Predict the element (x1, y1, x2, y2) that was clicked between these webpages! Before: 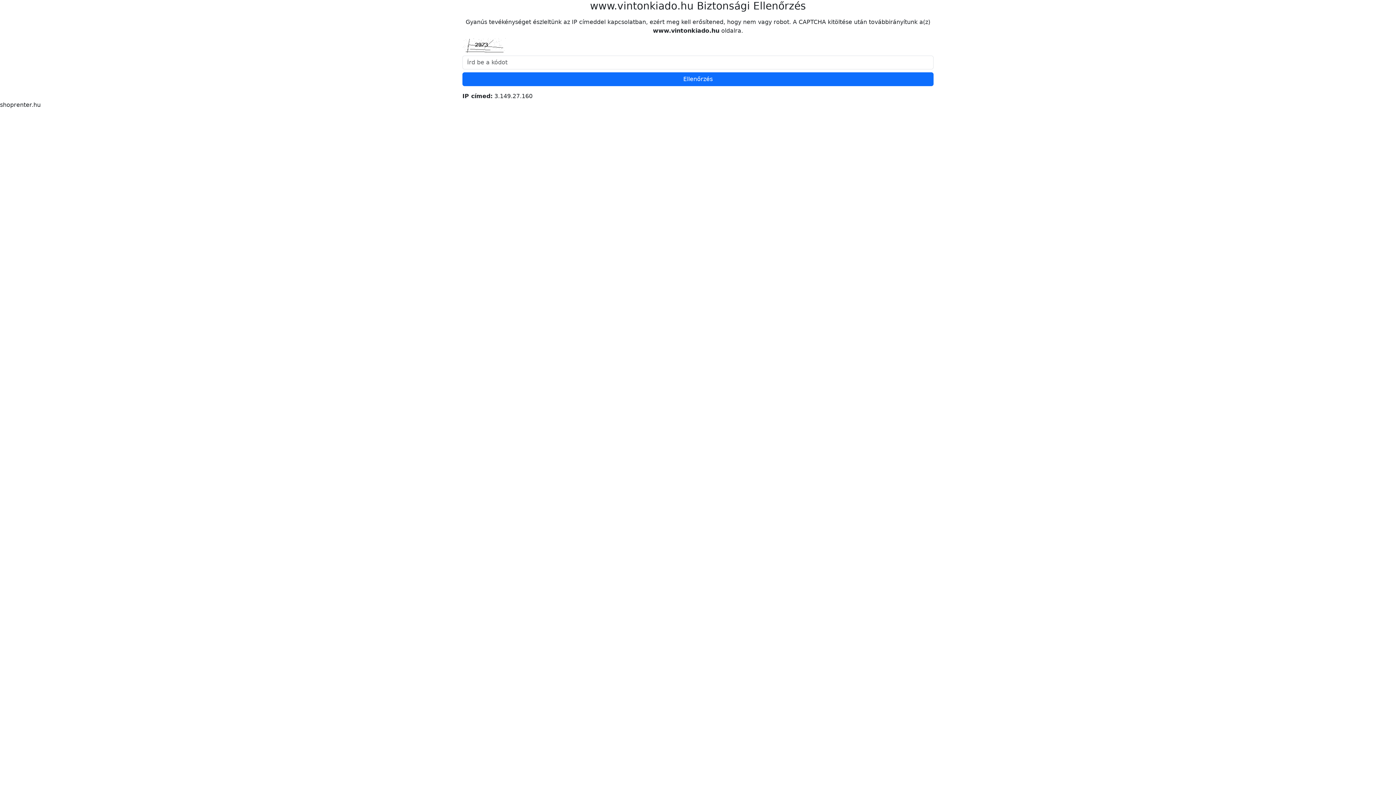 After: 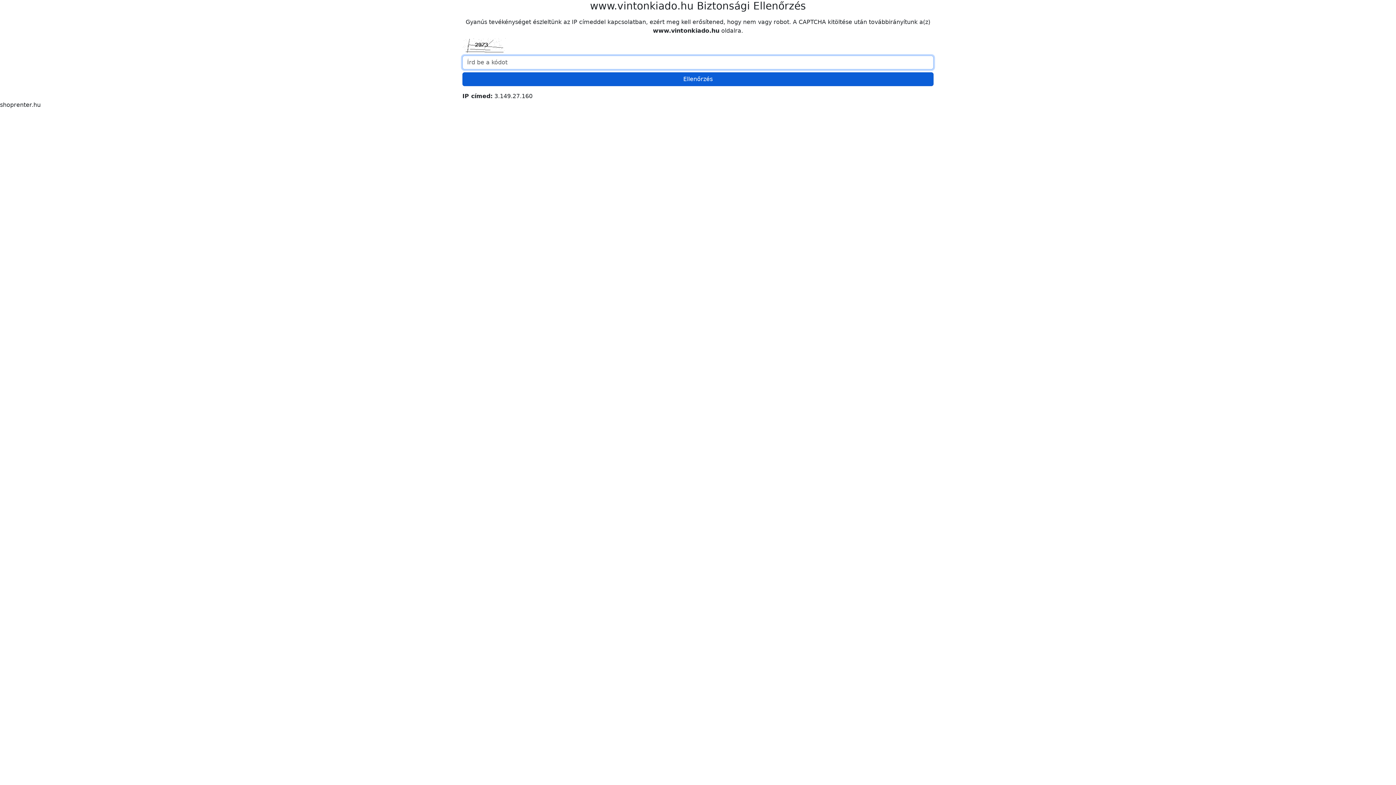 Action: label: Ellenőrzés bbox: (462, 72, 933, 86)